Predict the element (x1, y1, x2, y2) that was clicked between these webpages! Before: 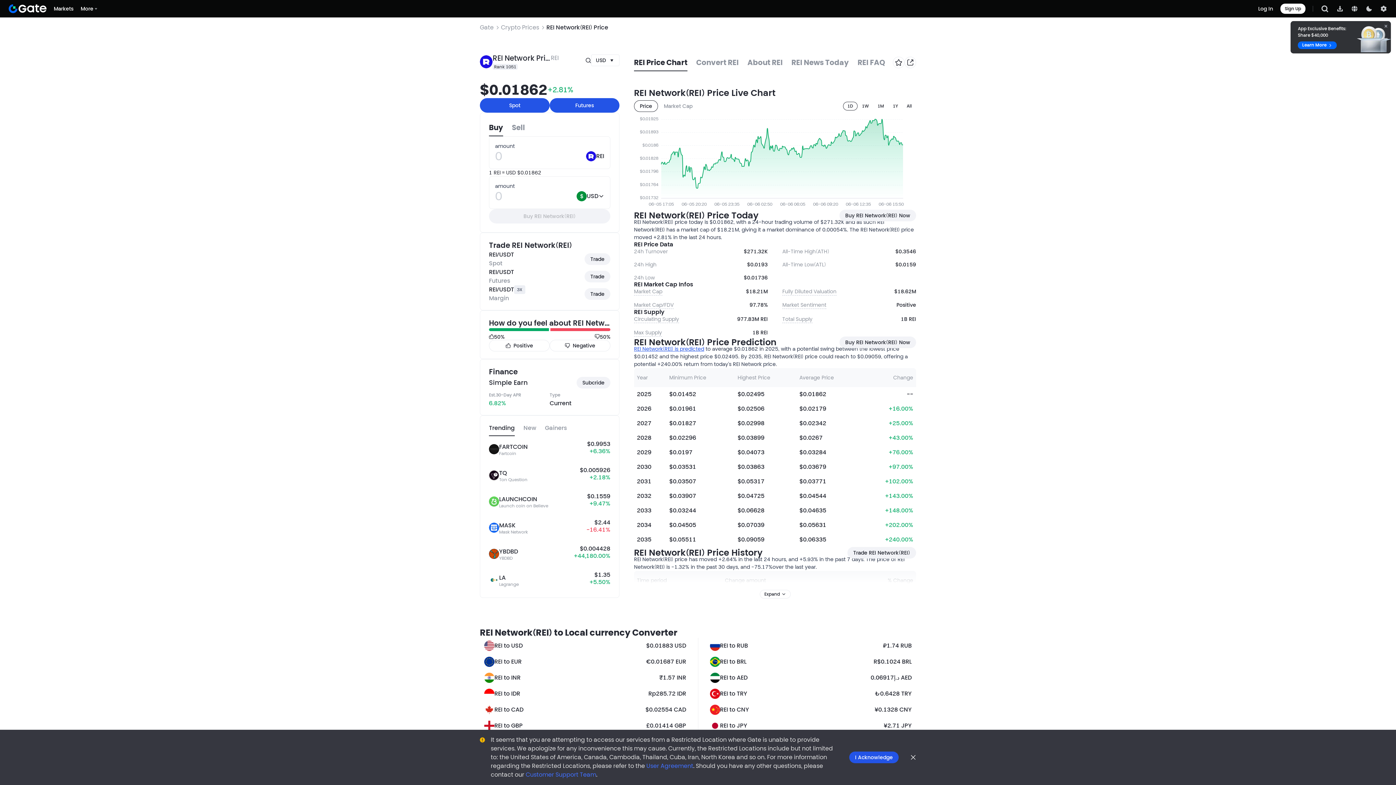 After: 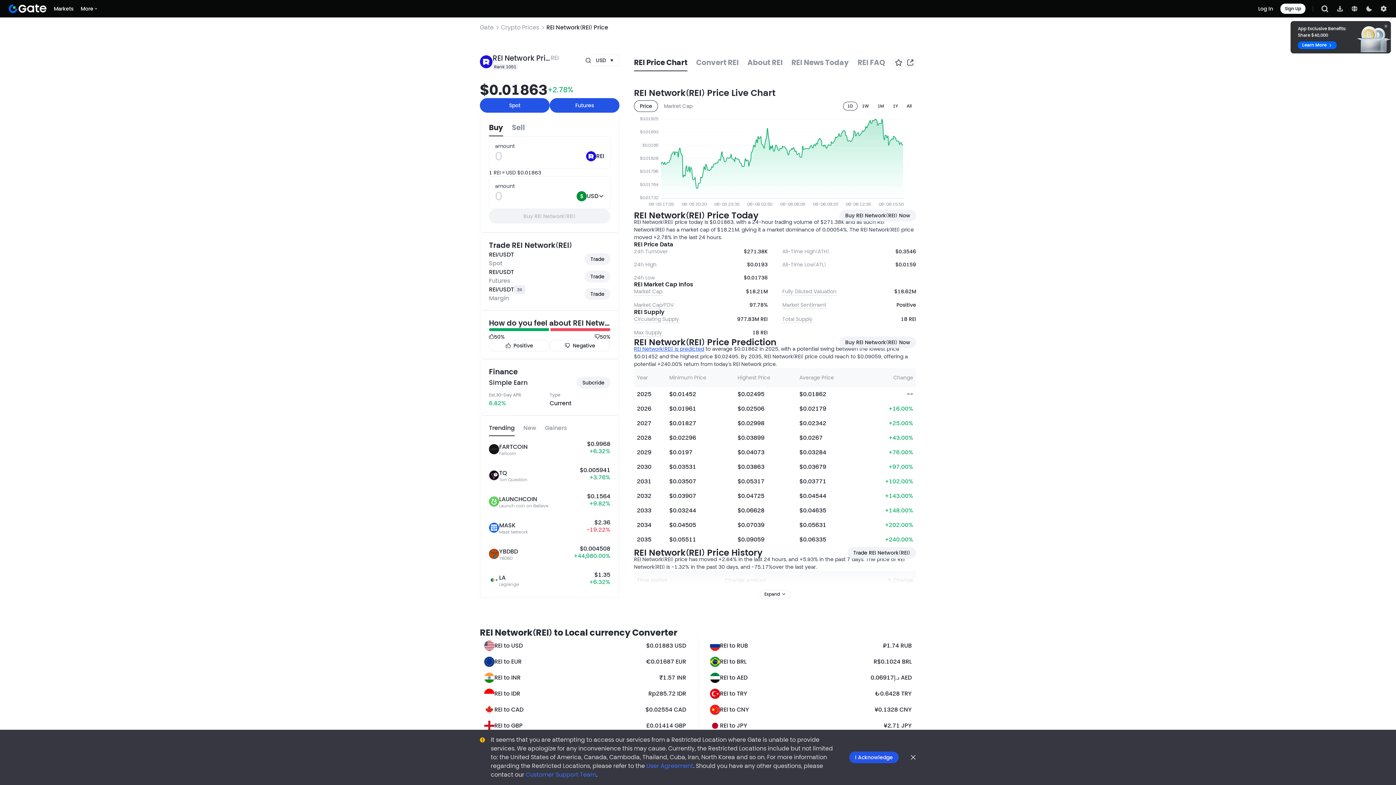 Action: label: 1D bbox: (843, 101, 857, 110)